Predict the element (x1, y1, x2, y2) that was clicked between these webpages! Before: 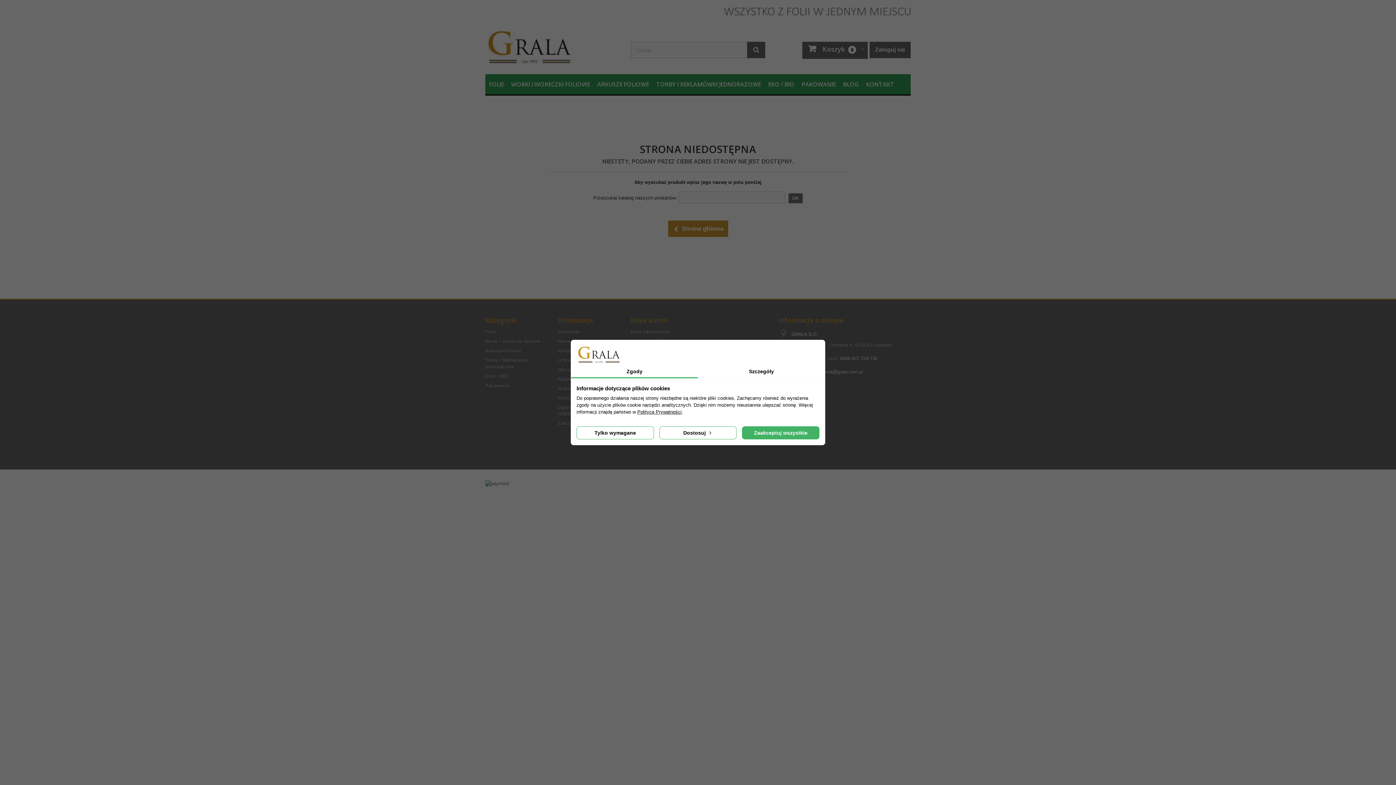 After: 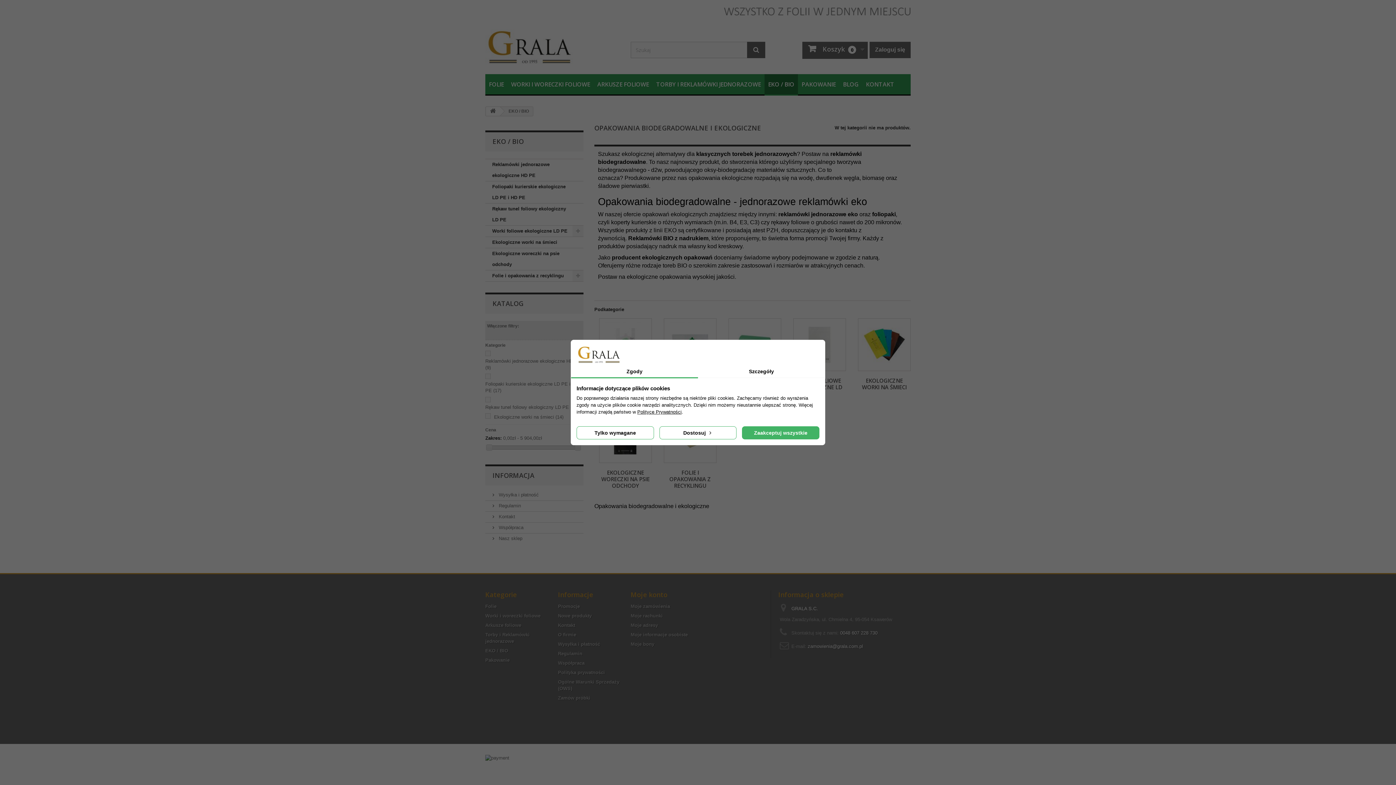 Action: bbox: (485, 373, 508, 379) label: EKO / BIO